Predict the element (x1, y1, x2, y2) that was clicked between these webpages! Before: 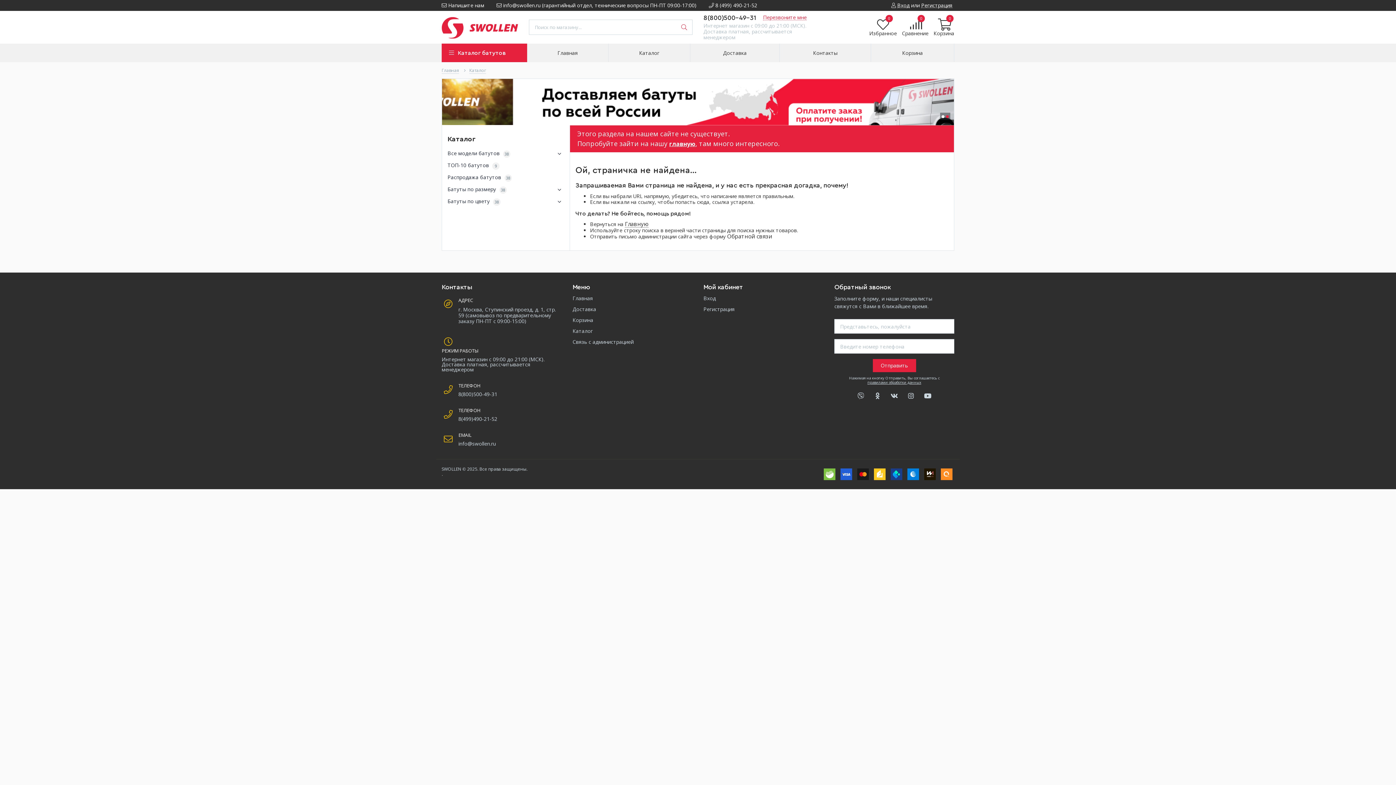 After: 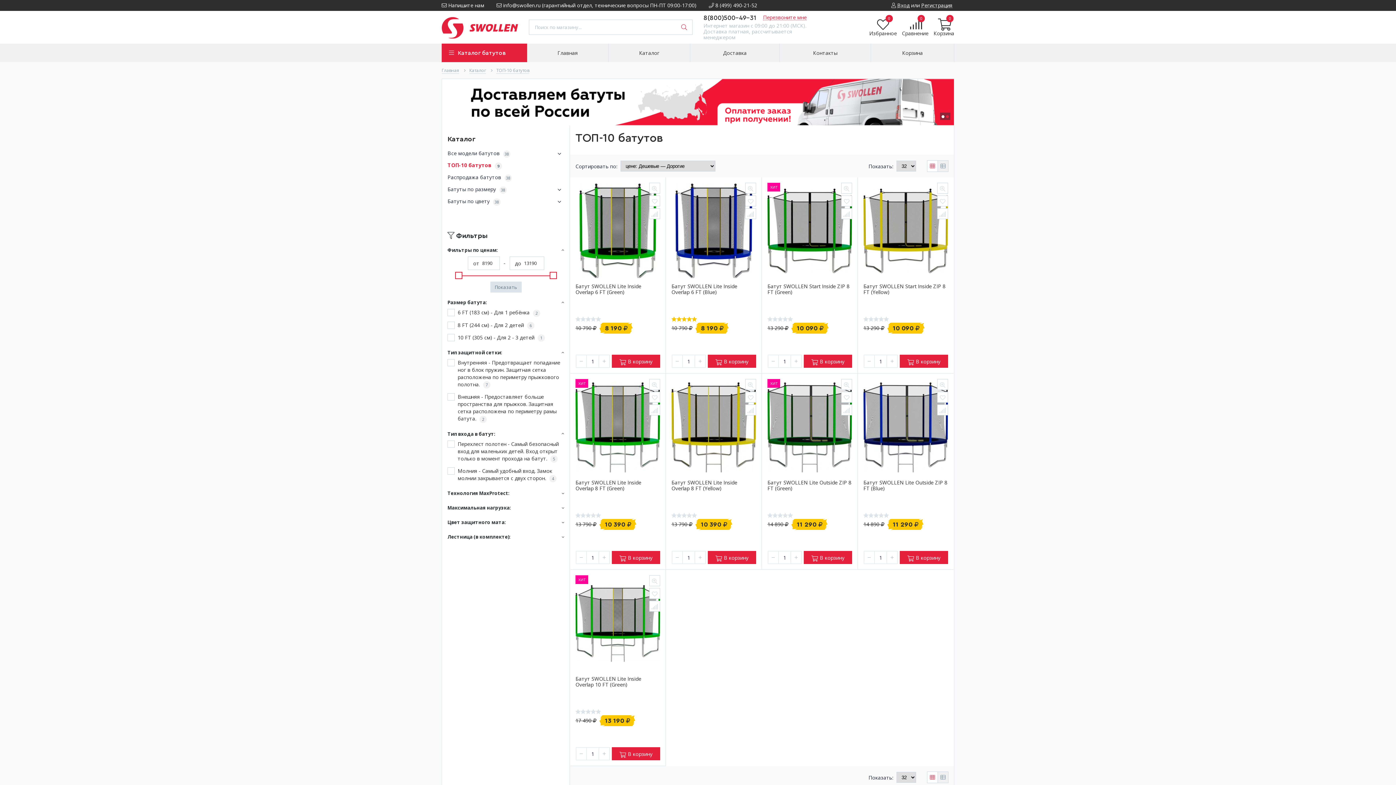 Action: bbox: (447, 159, 564, 171) label: ТОП-10 батутов 9